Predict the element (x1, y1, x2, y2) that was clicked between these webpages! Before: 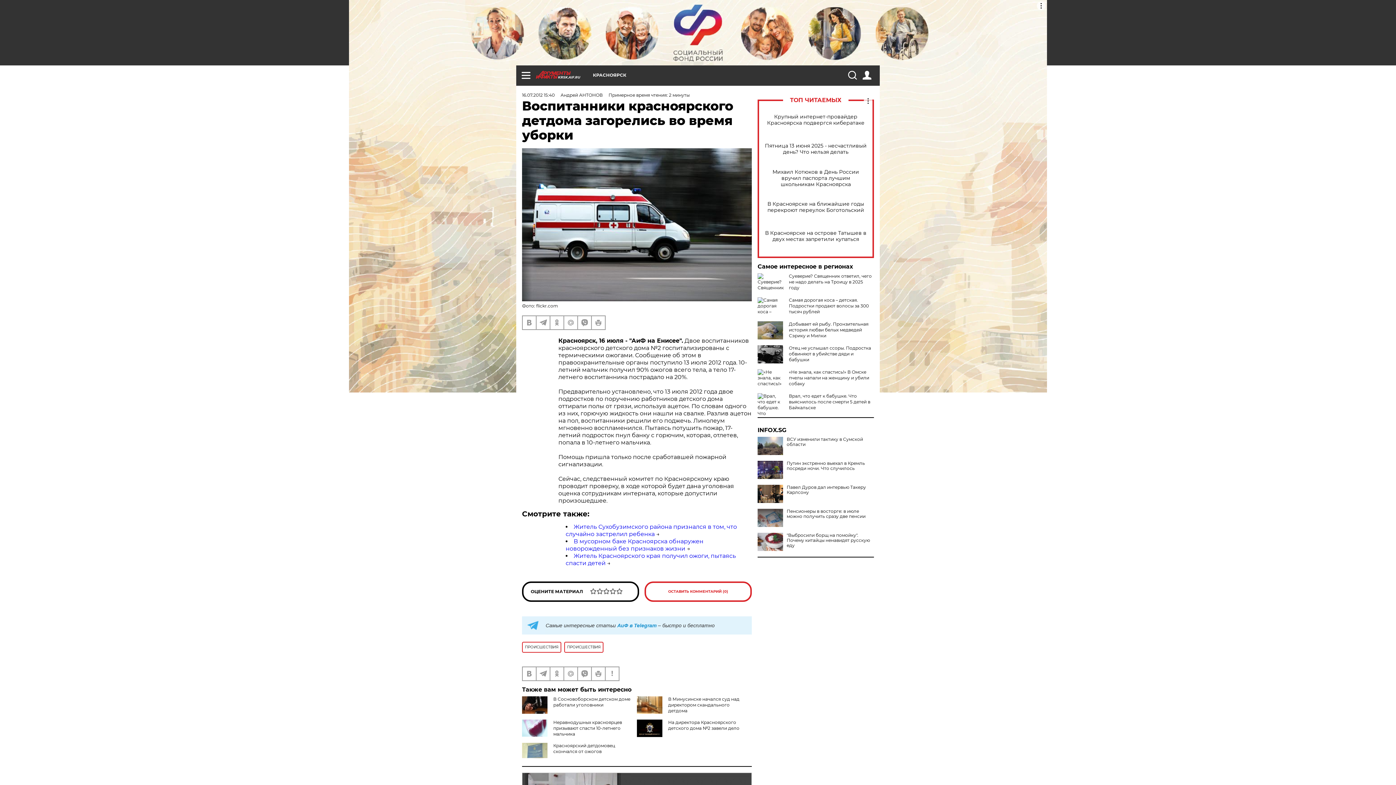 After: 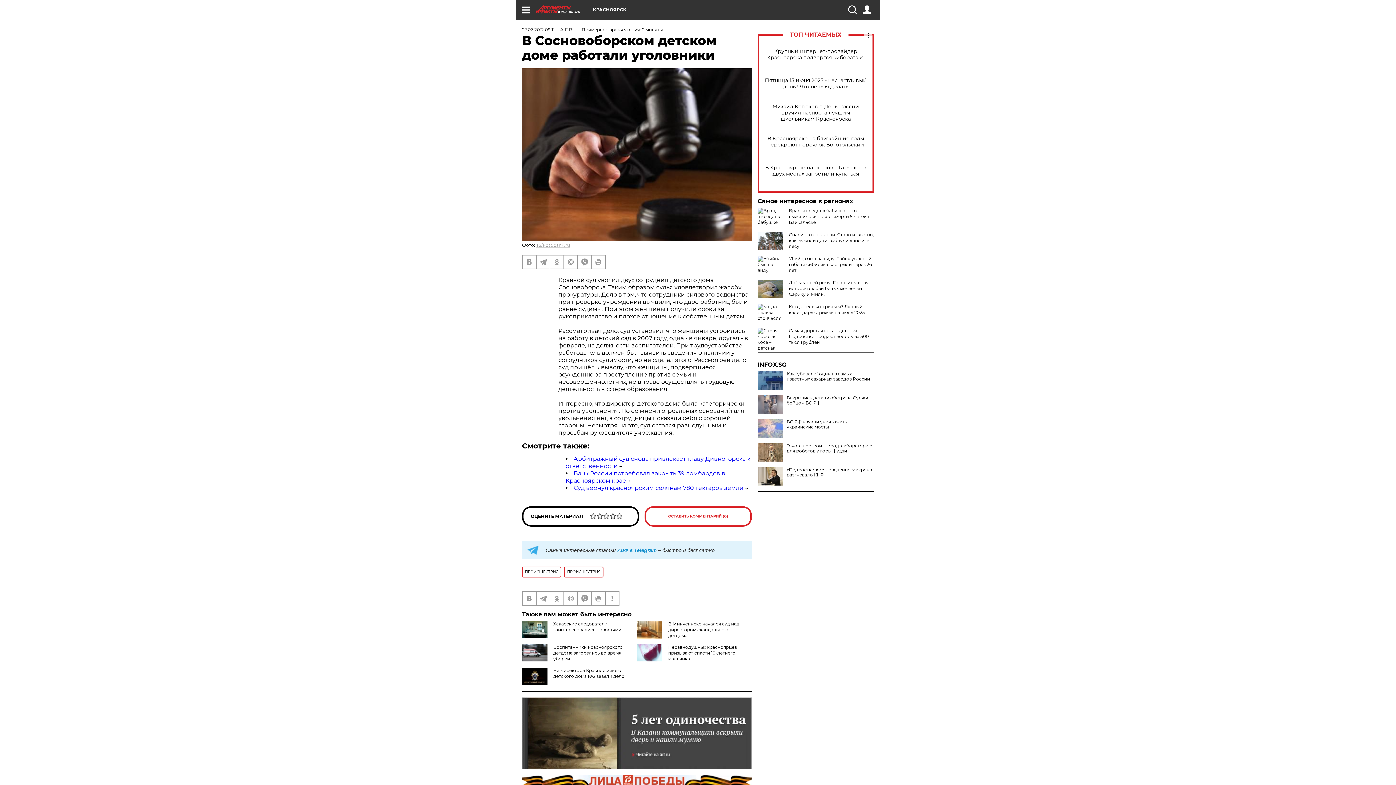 Action: label: В Сосновоборском детском доме работали уголовники bbox: (553, 696, 630, 707)